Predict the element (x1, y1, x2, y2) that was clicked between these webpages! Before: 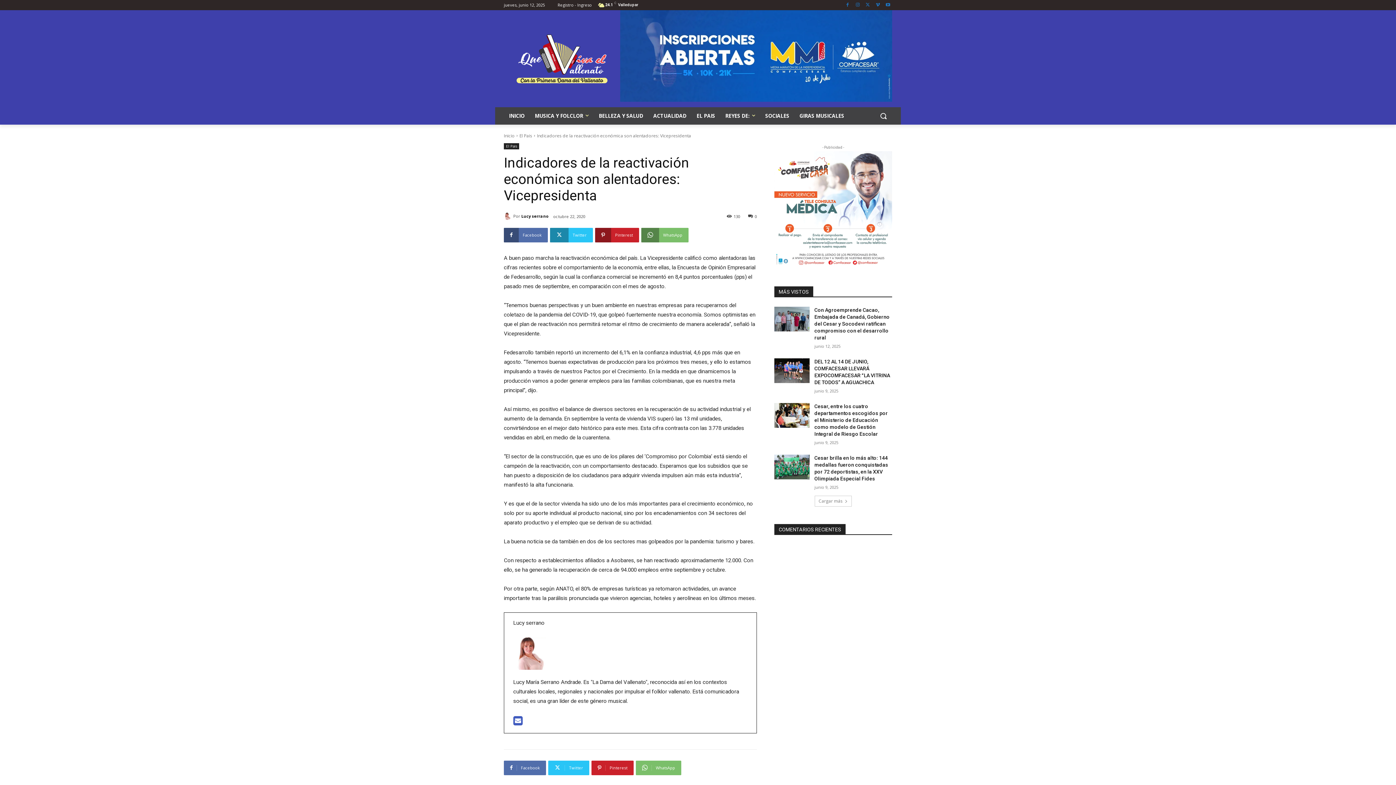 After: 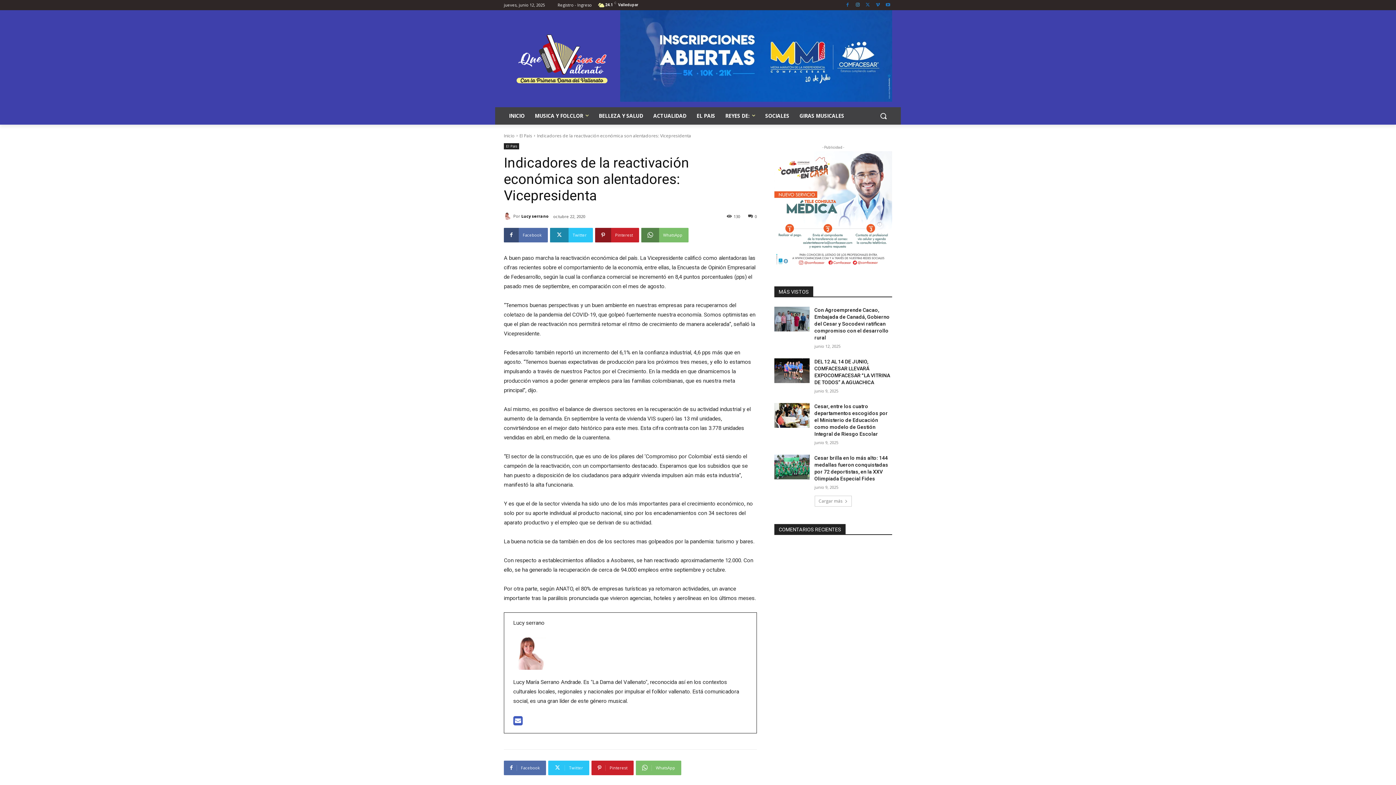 Action: bbox: (853, 0, 862, 9)